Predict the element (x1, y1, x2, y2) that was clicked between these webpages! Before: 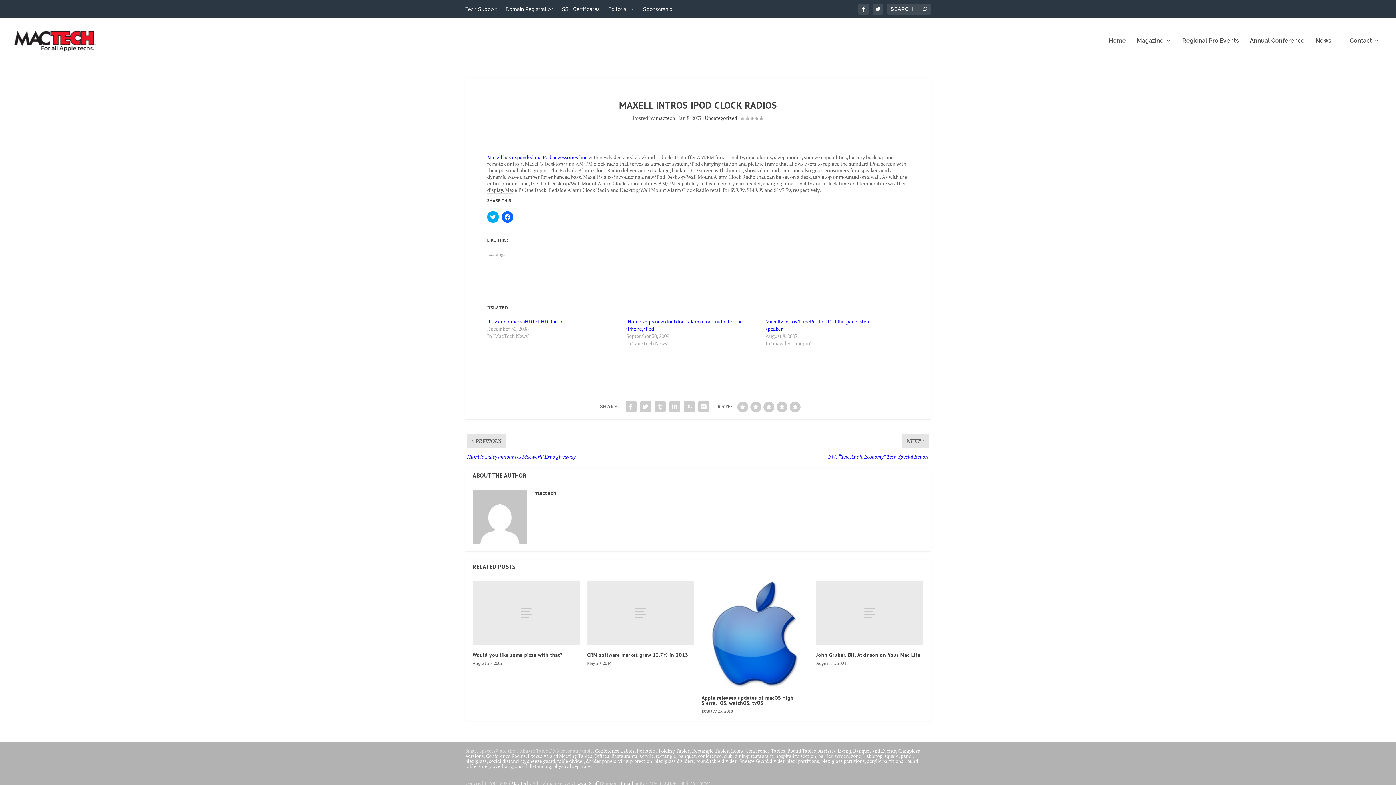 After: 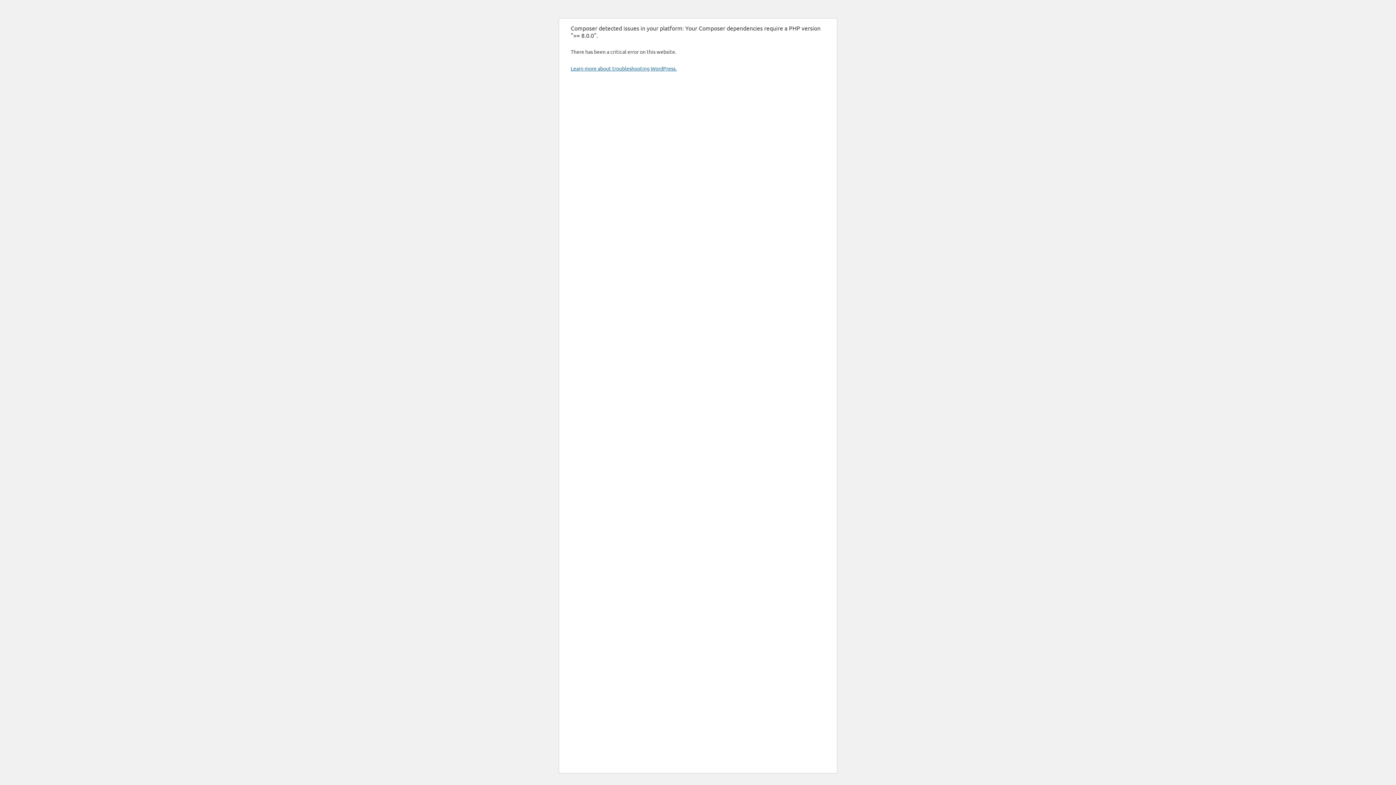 Action: bbox: (478, 763, 513, 769) label: safety overhang